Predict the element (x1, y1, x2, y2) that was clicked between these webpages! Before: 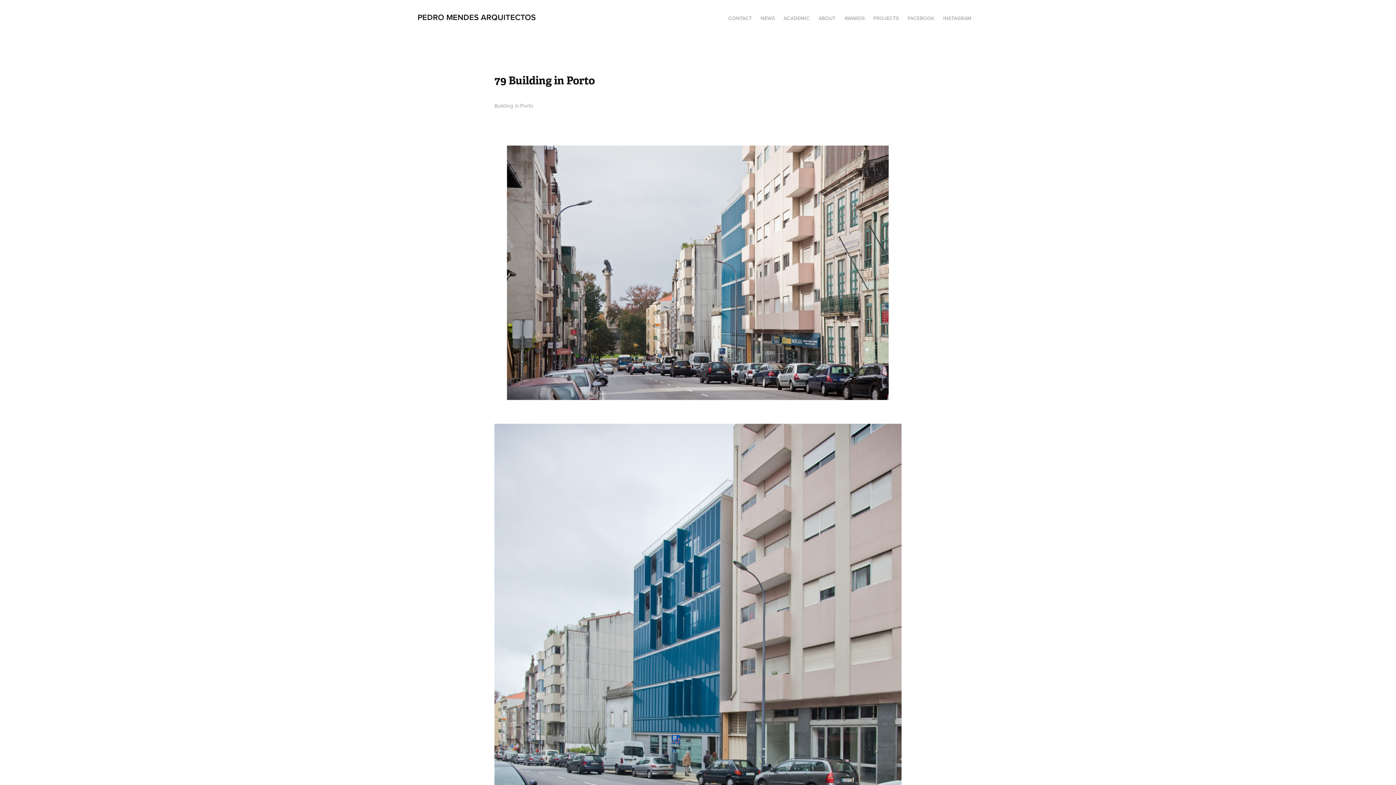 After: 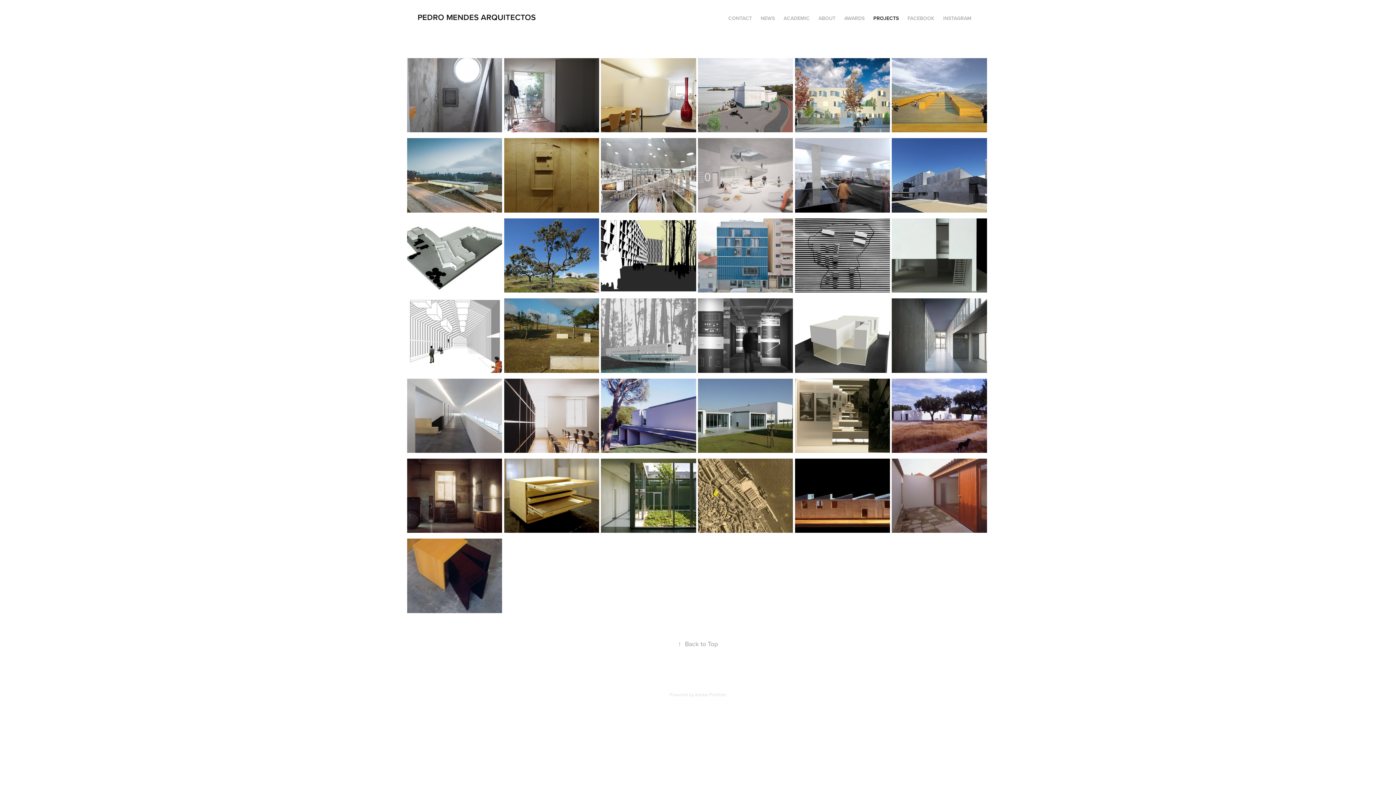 Action: bbox: (417, 11, 535, 22) label: PEDRO MENDES ARQUITECTOS